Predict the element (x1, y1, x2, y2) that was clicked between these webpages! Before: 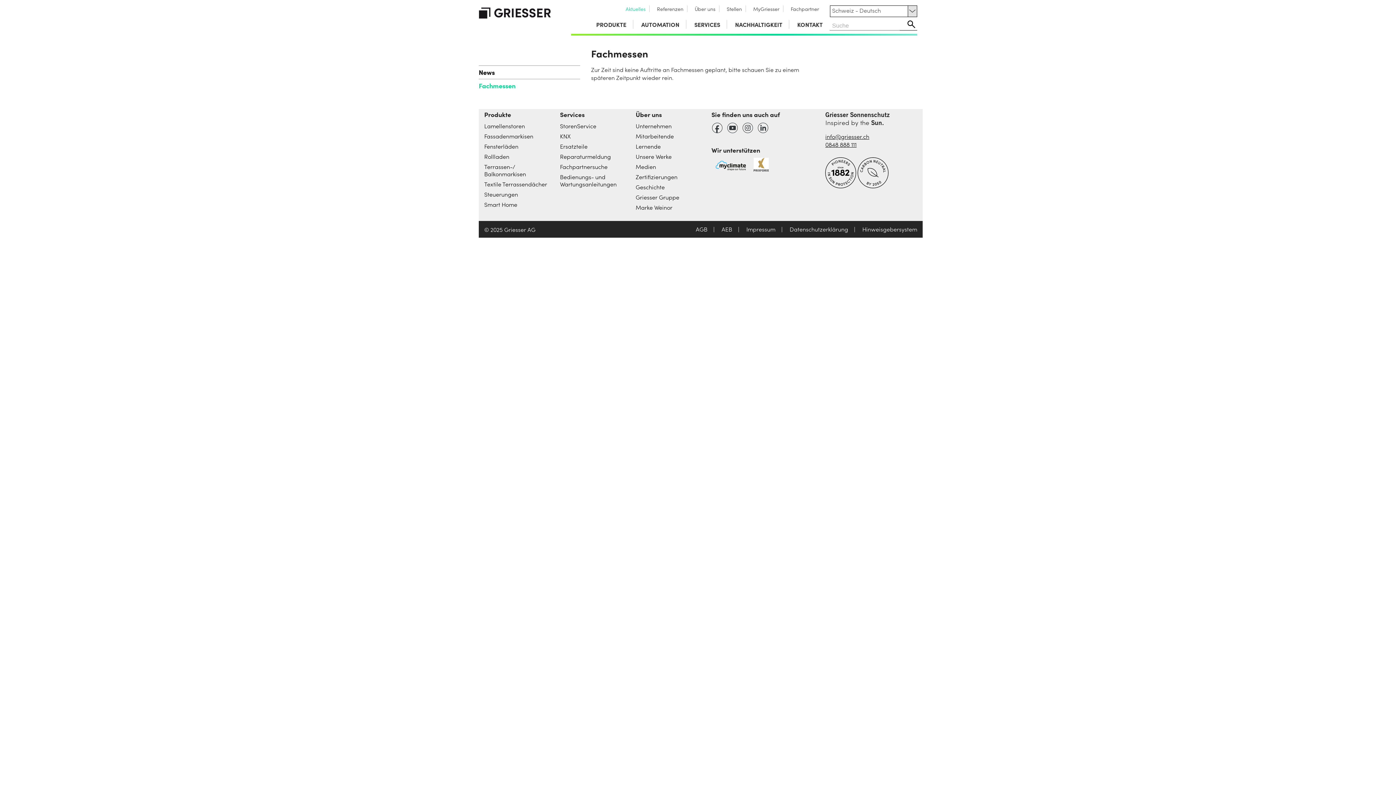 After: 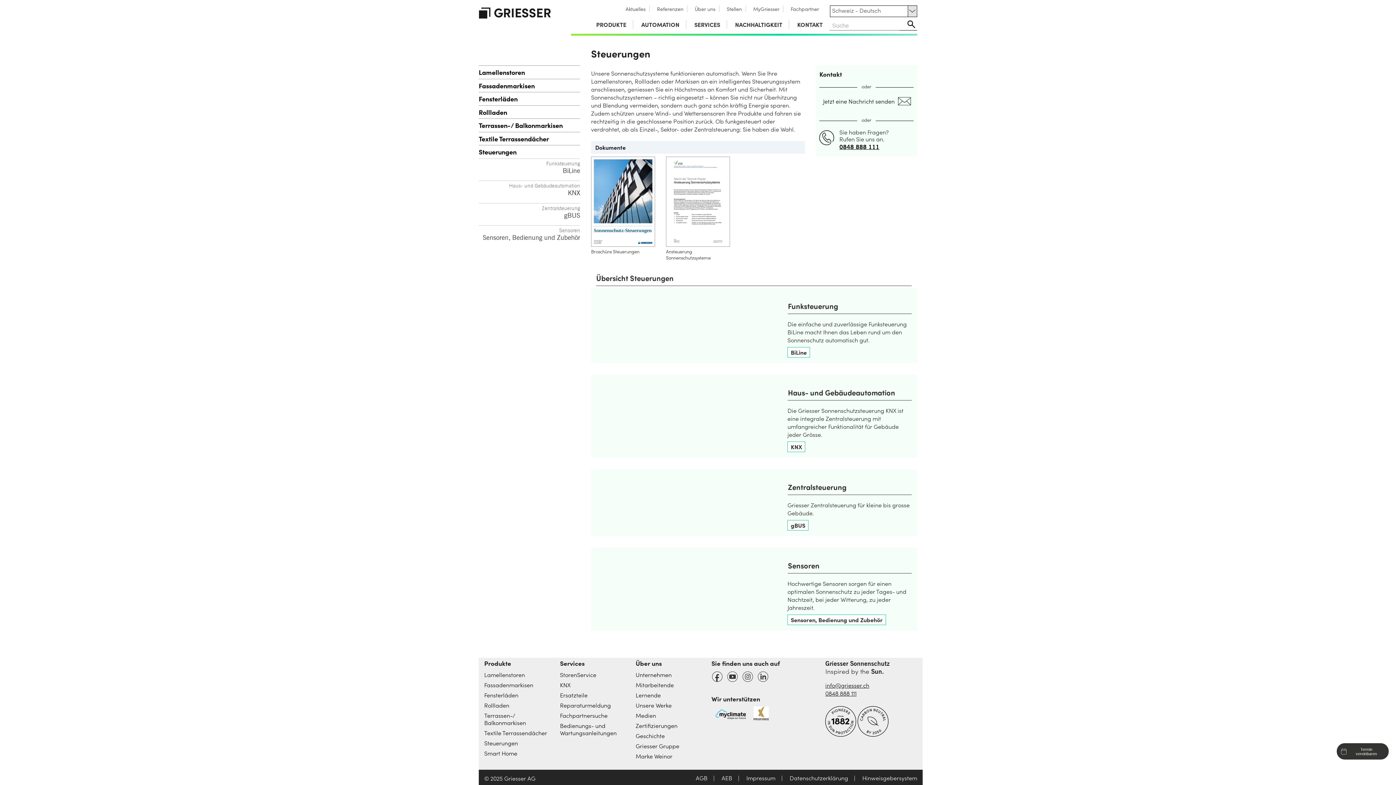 Action: label: Steuerungen bbox: (484, 190, 518, 198)